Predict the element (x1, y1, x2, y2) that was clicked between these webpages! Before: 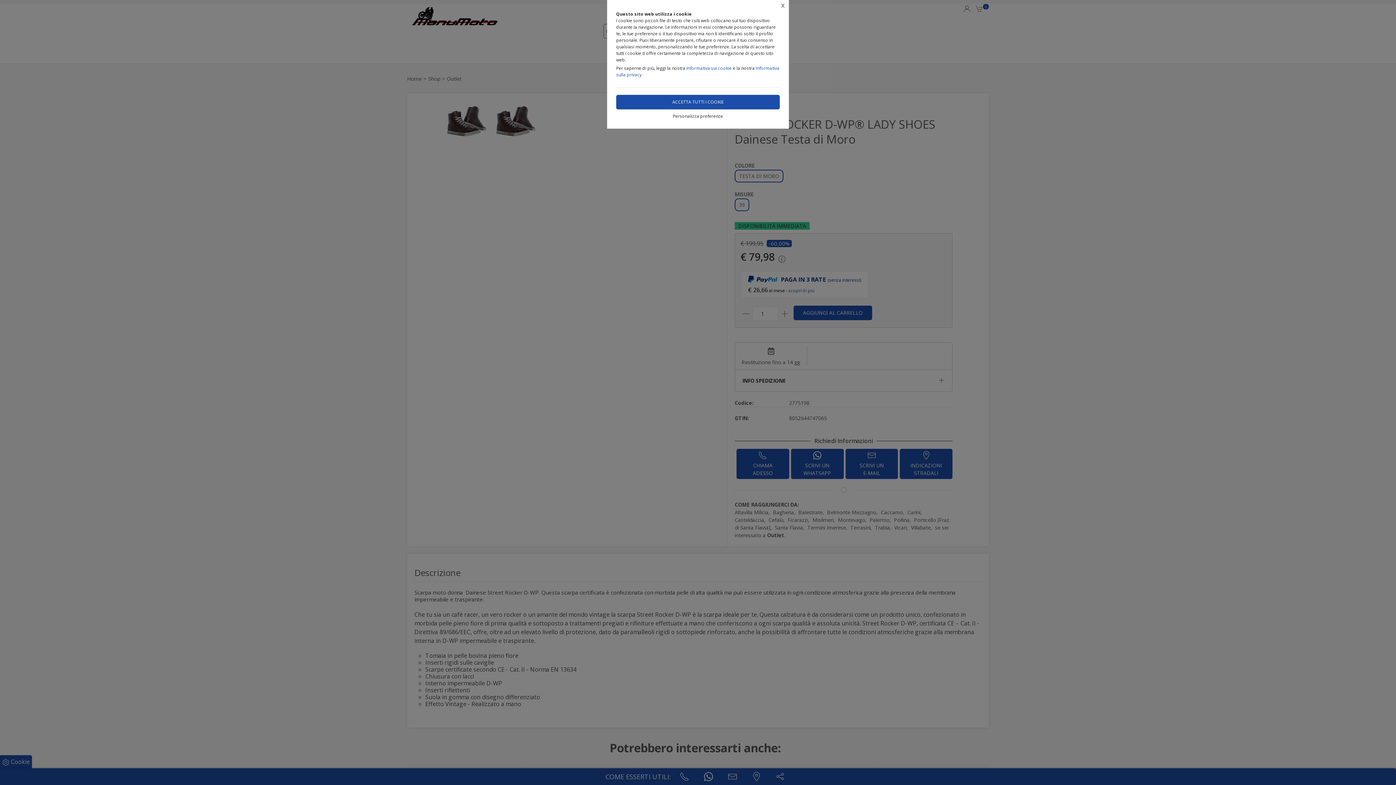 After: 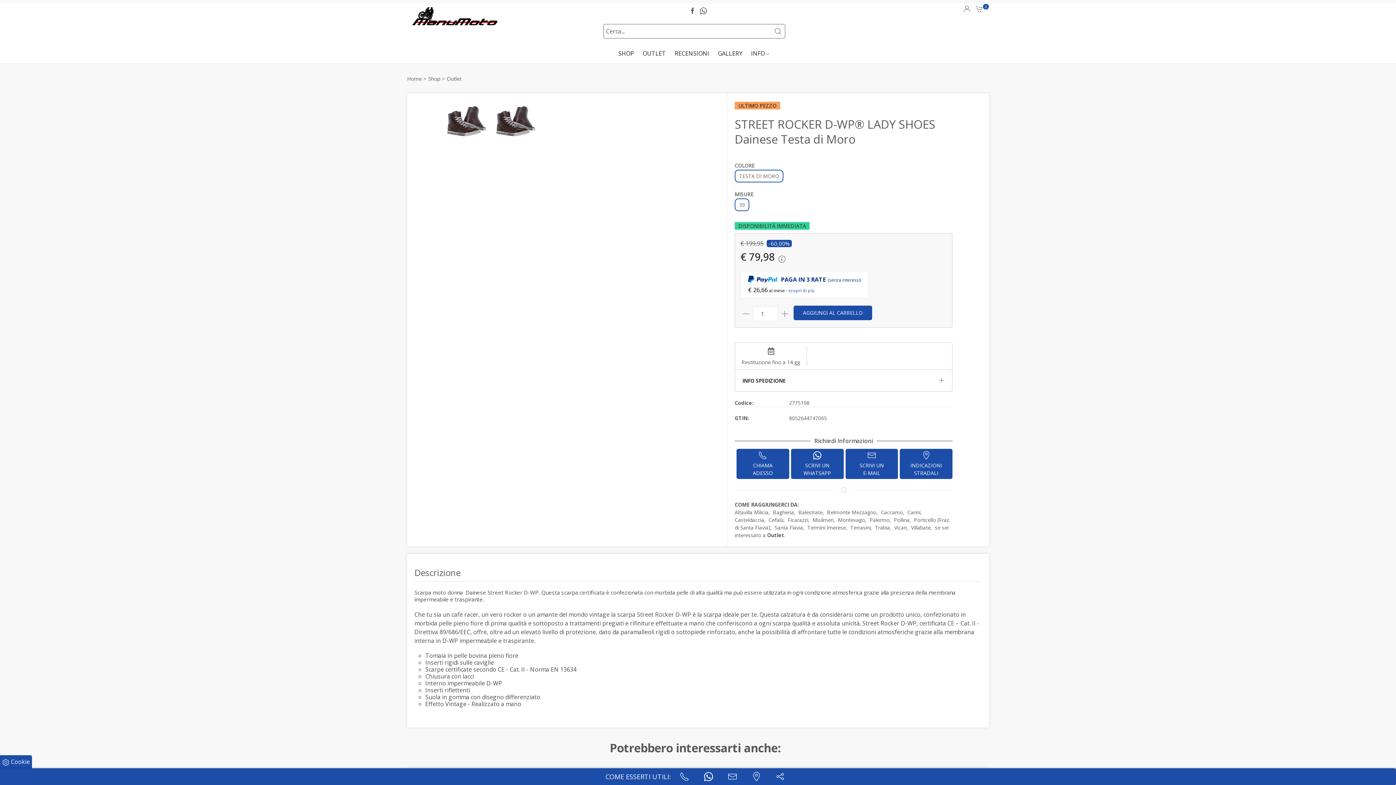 Action: label: X bbox: (777, 0, 789, 11)